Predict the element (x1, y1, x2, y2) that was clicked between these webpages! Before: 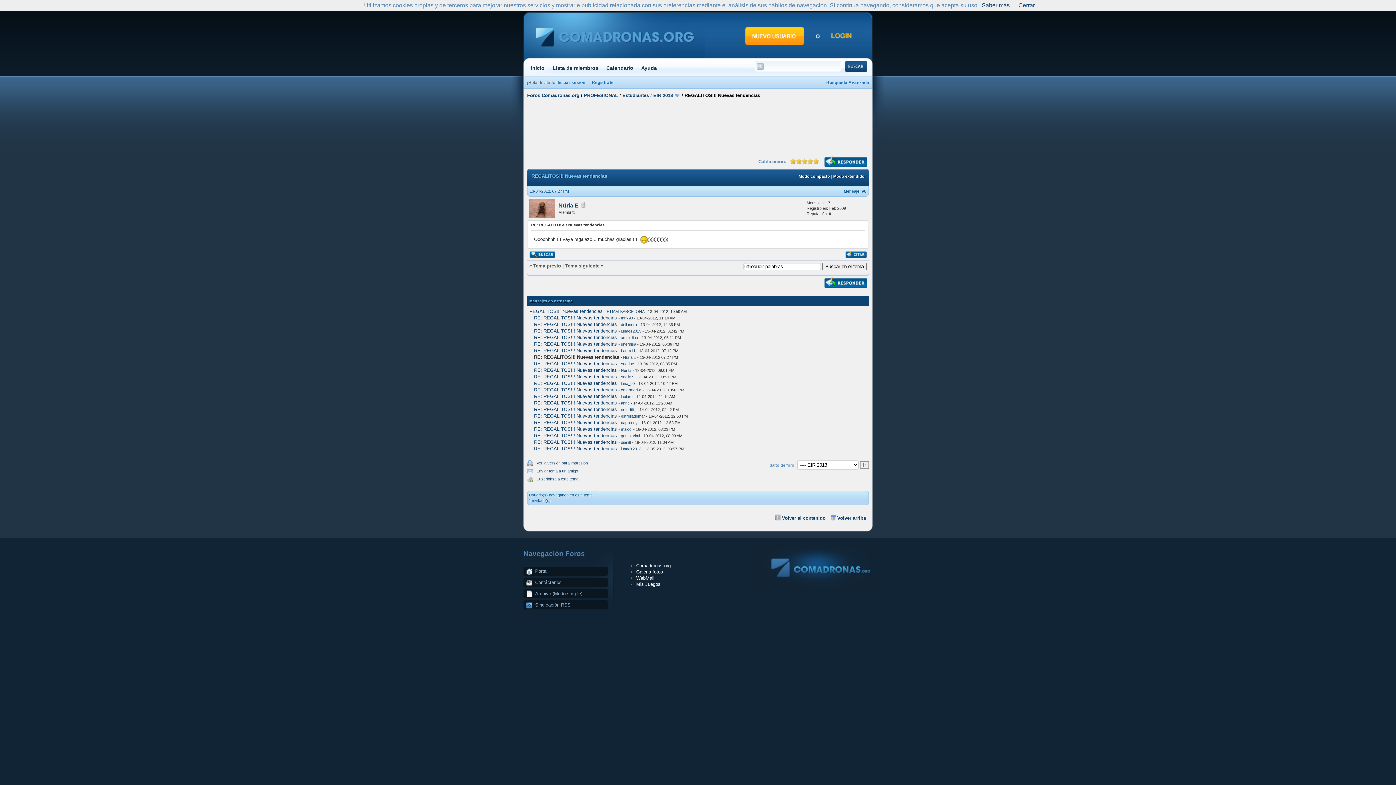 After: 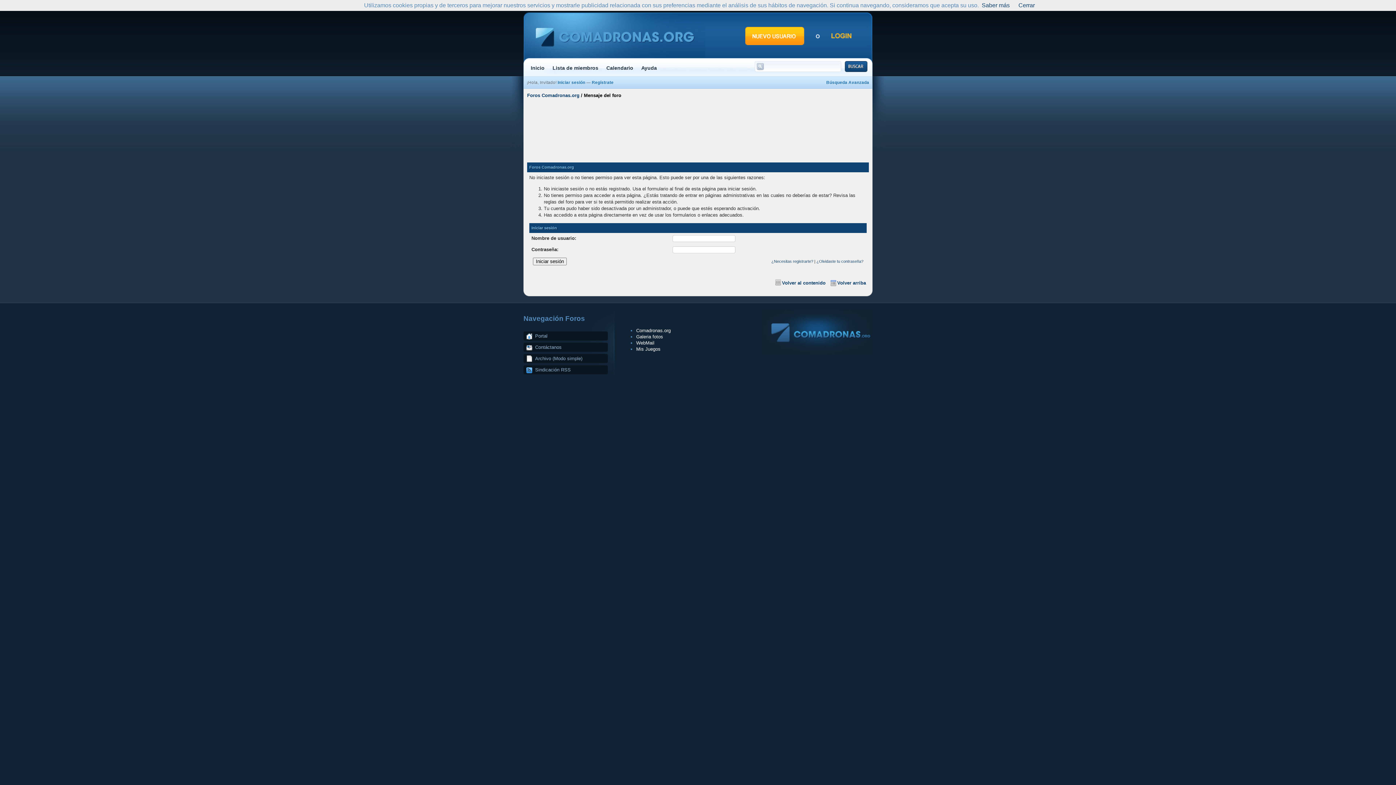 Action: bbox: (536, 477, 578, 481) label: Suscribirse a este tema